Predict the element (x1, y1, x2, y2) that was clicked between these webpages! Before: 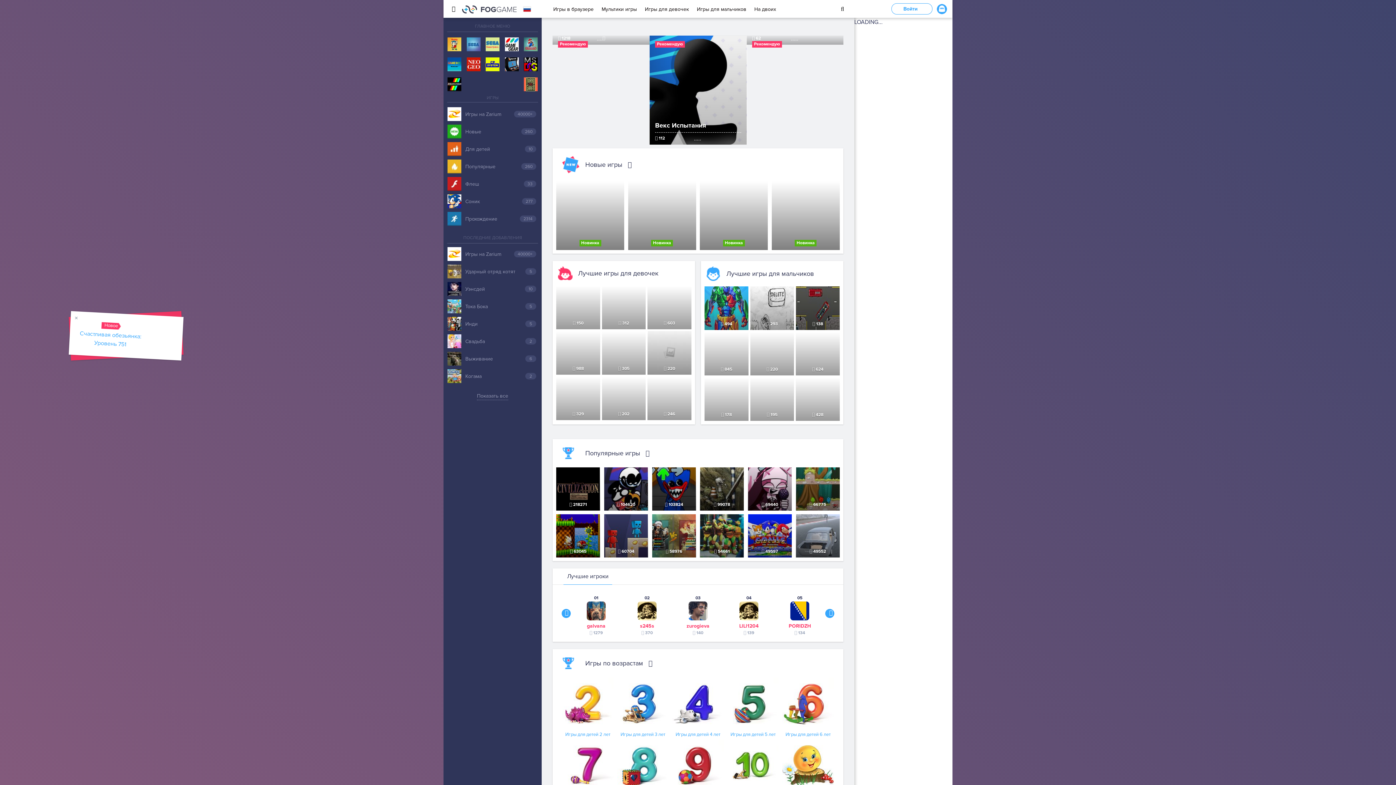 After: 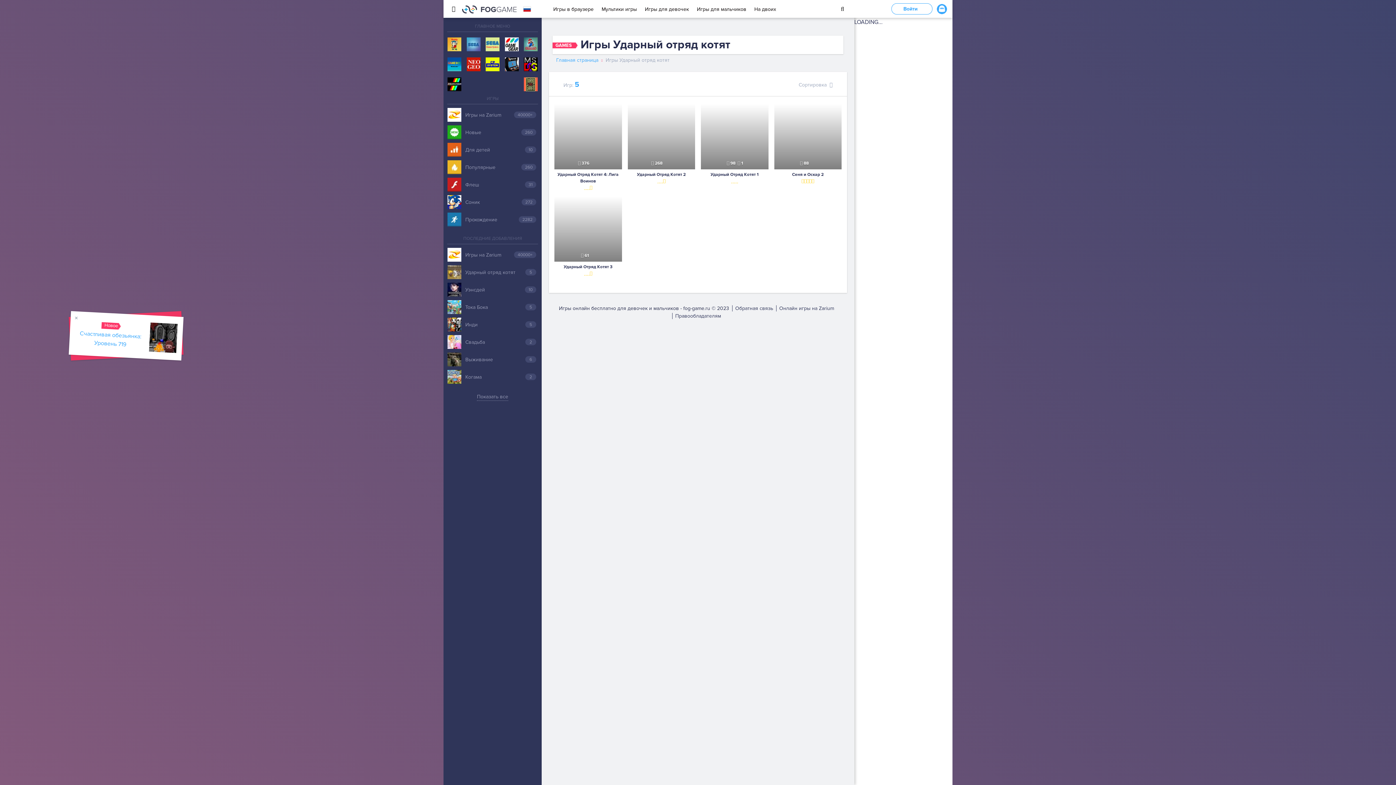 Action: bbox: (443, 262, 541, 280) label: Ударный отряд котят
5